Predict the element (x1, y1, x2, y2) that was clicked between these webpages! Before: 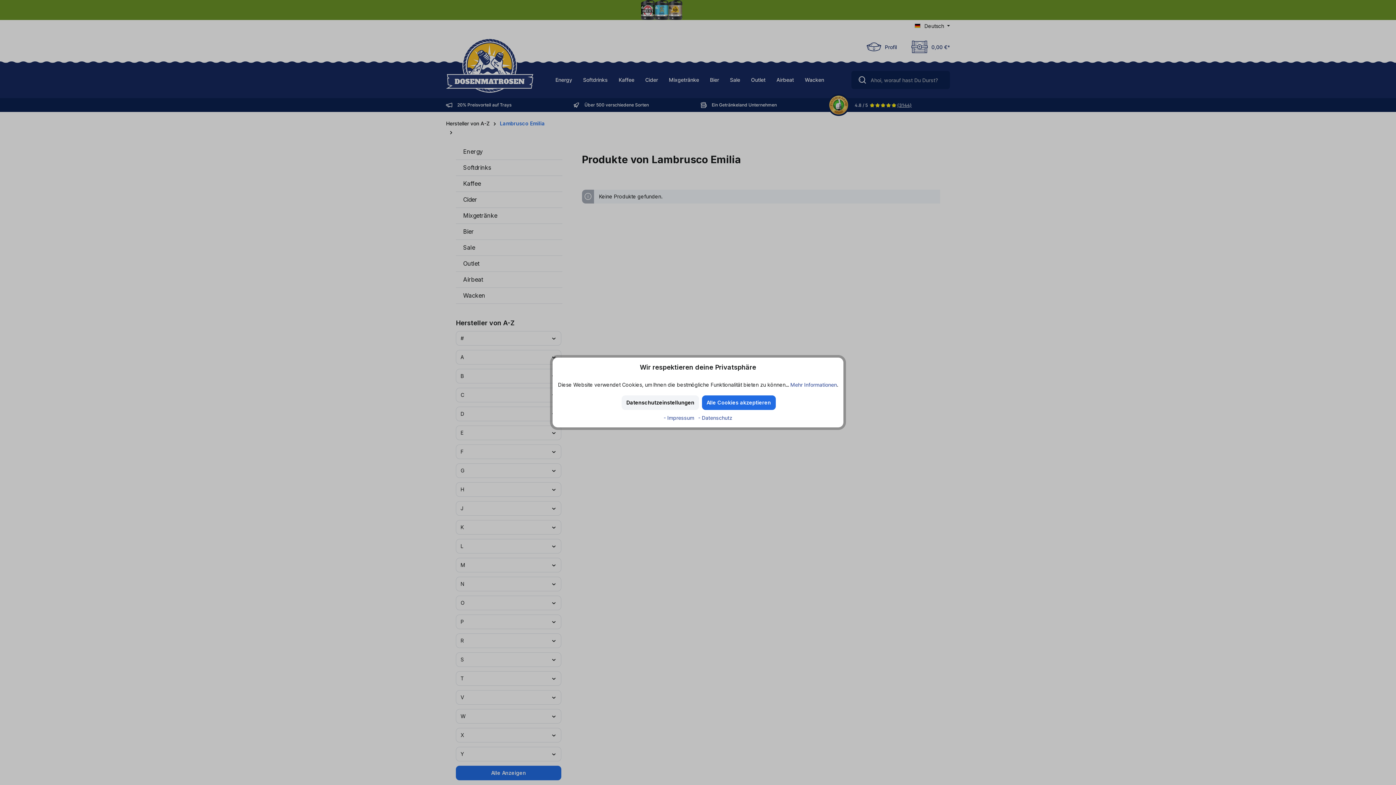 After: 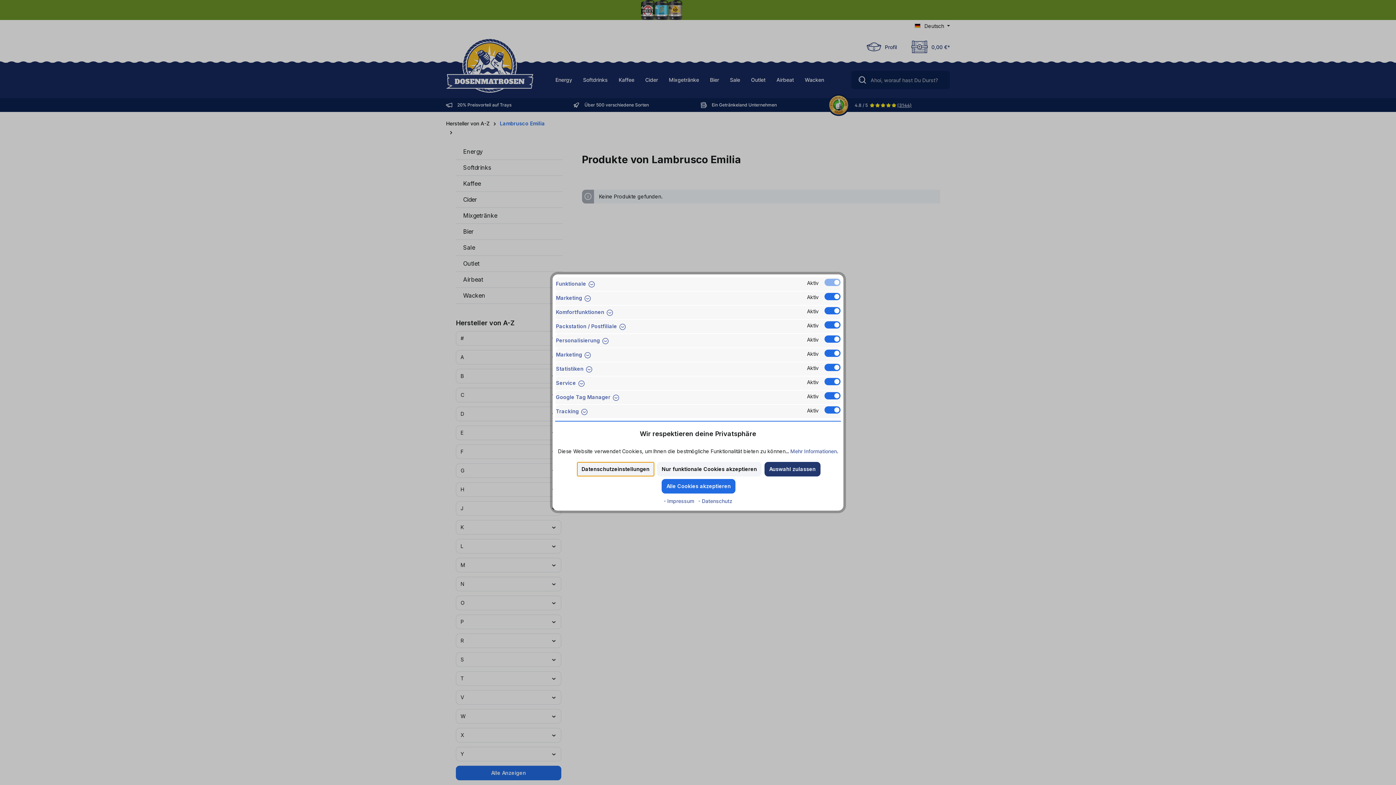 Action: label: Datenschutzeinstellungen bbox: (621, 395, 699, 410)